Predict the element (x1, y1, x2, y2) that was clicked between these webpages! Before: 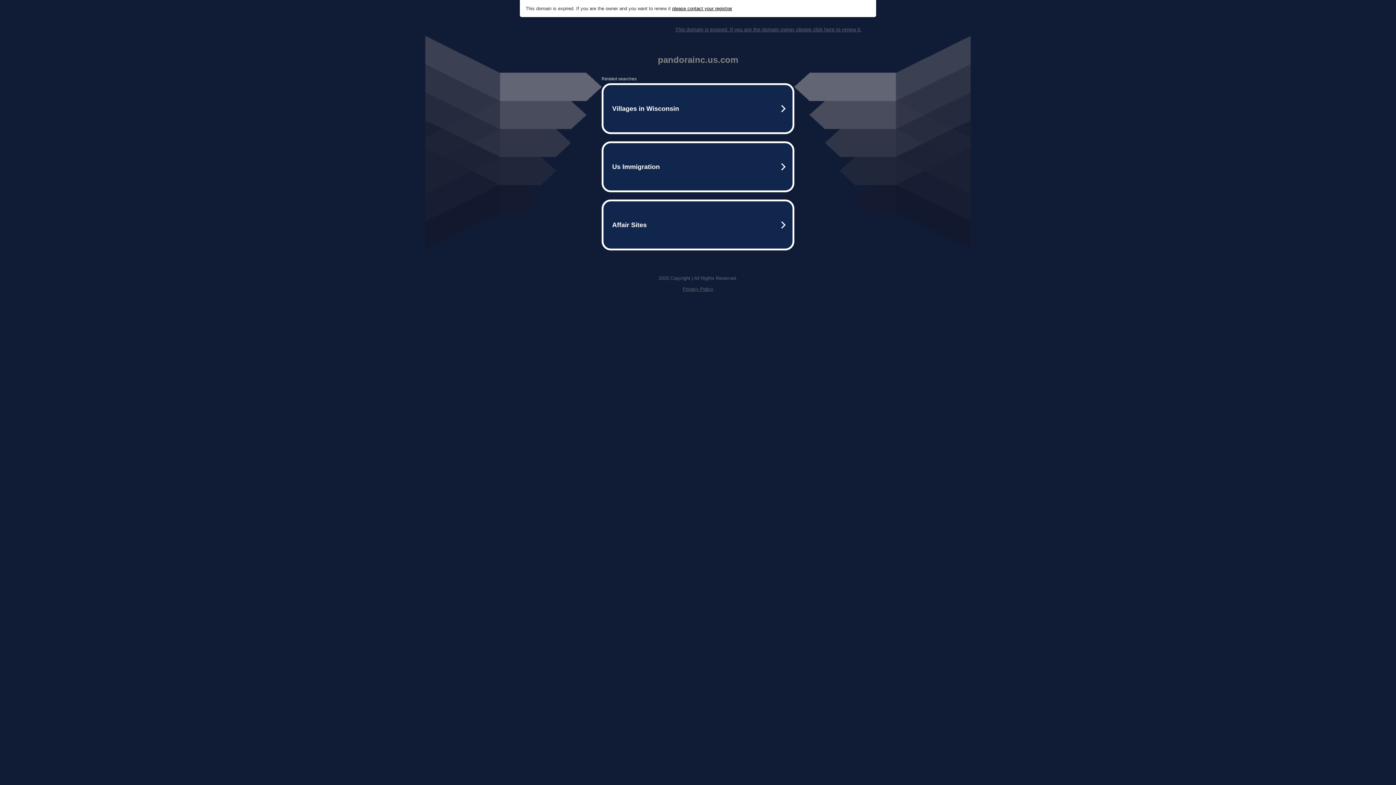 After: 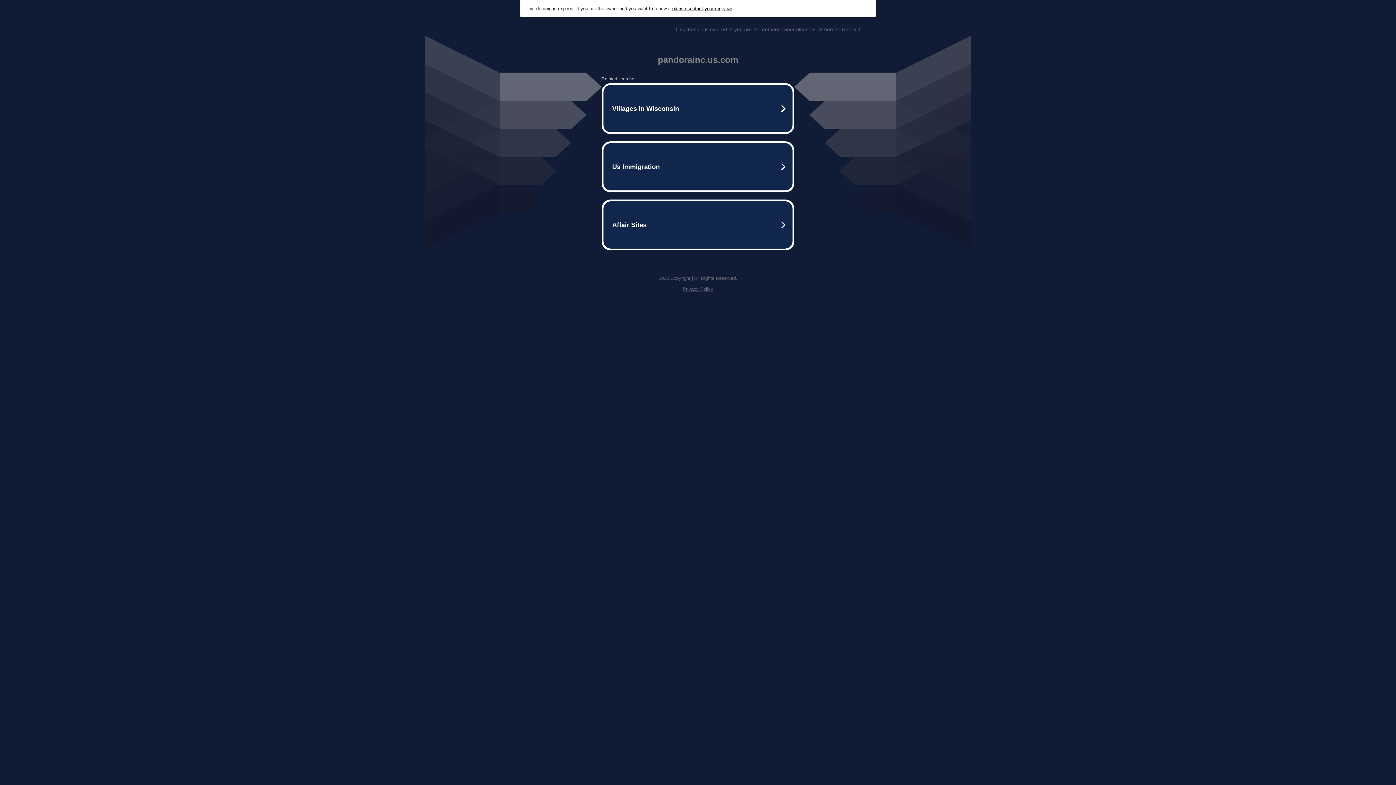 Action: label: please contact your registrar bbox: (672, 5, 732, 11)